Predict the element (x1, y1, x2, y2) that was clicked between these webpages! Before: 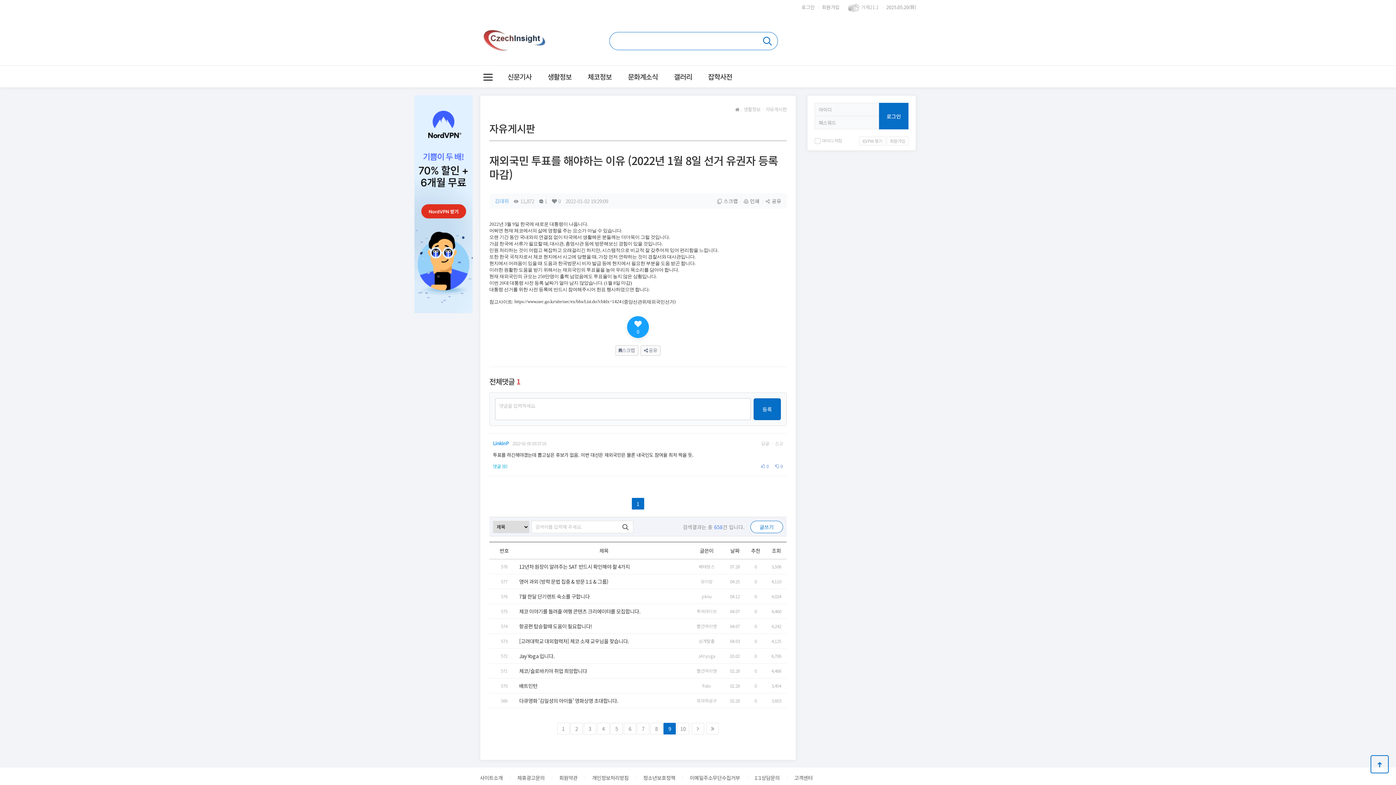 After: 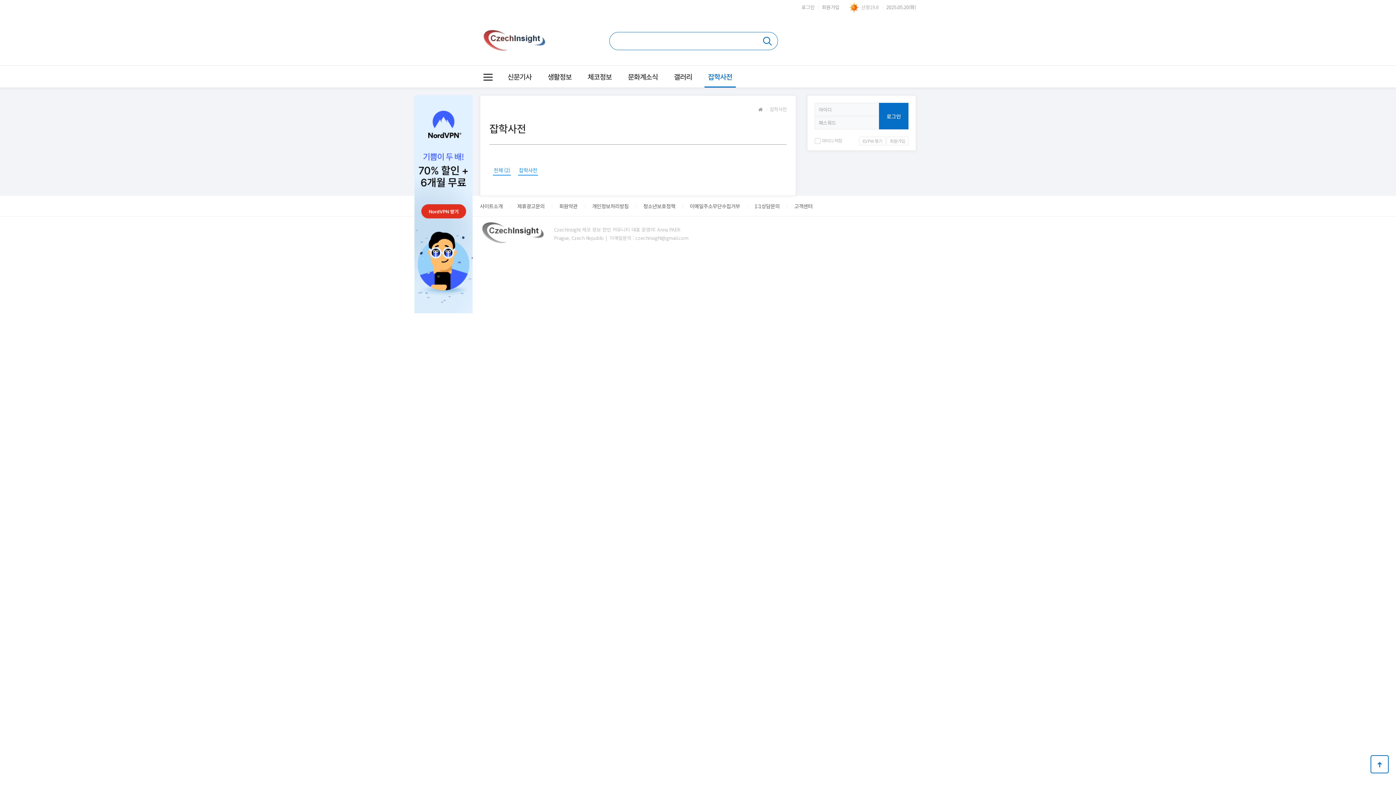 Action: bbox: (704, 65, 735, 87) label: 잡학사전